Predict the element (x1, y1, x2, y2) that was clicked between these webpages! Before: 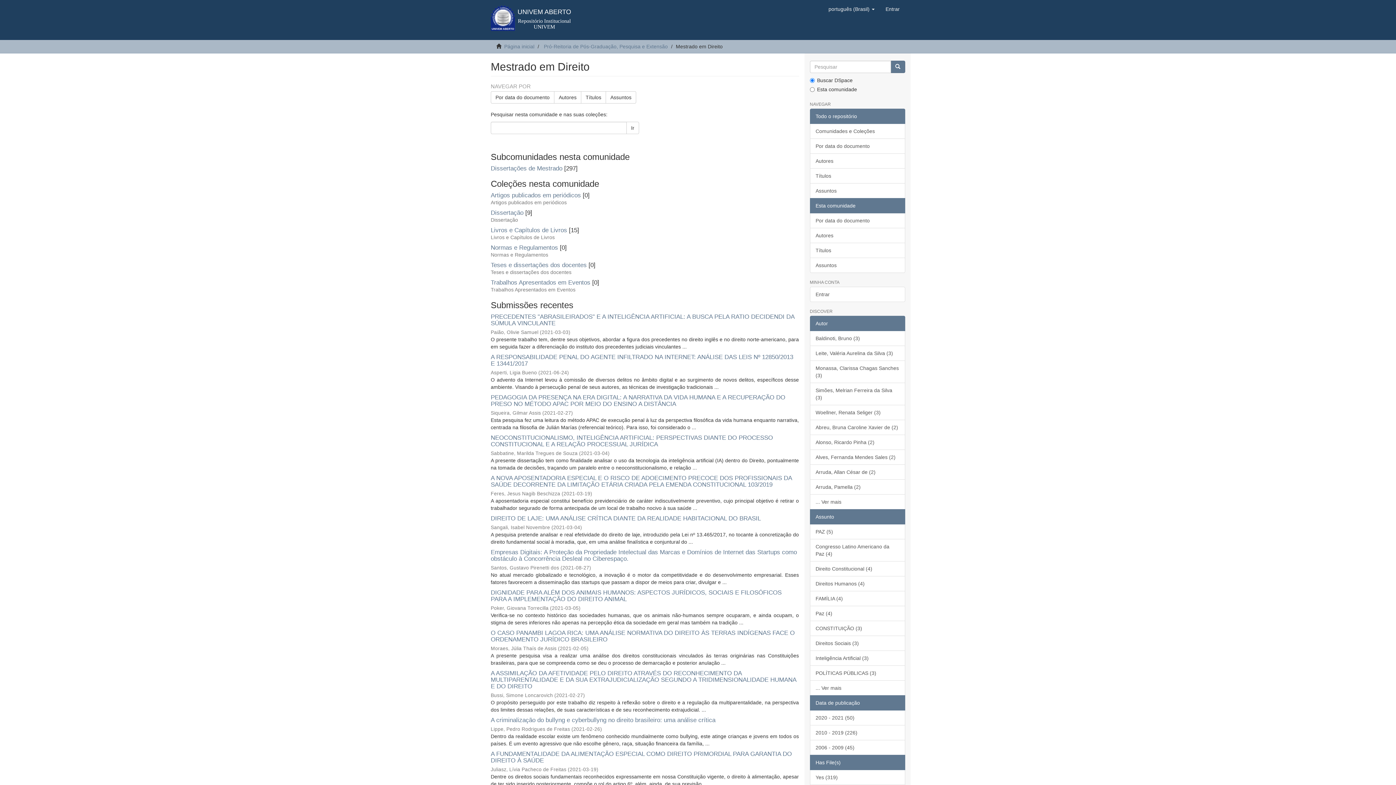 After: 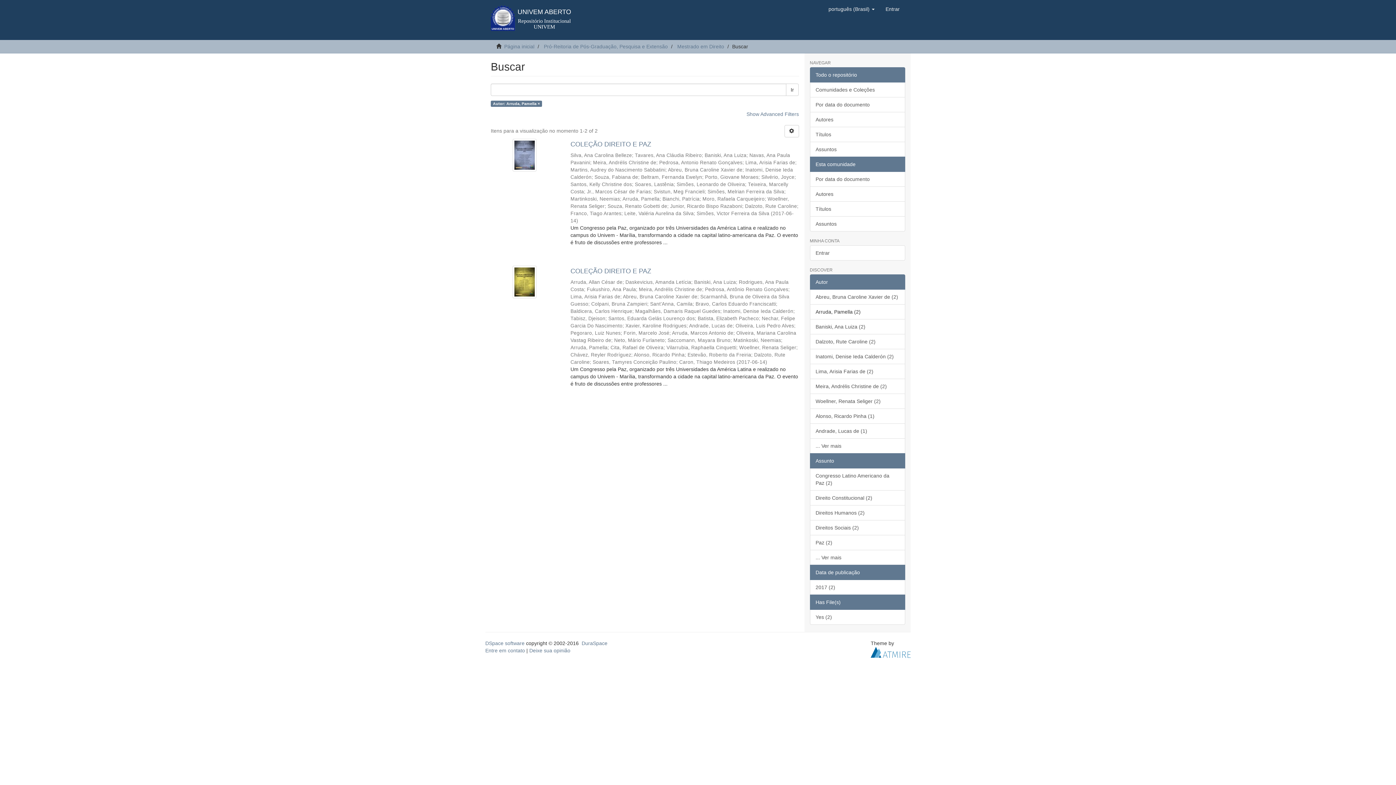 Action: label: Arruda, Pamella (2) bbox: (810, 479, 905, 494)